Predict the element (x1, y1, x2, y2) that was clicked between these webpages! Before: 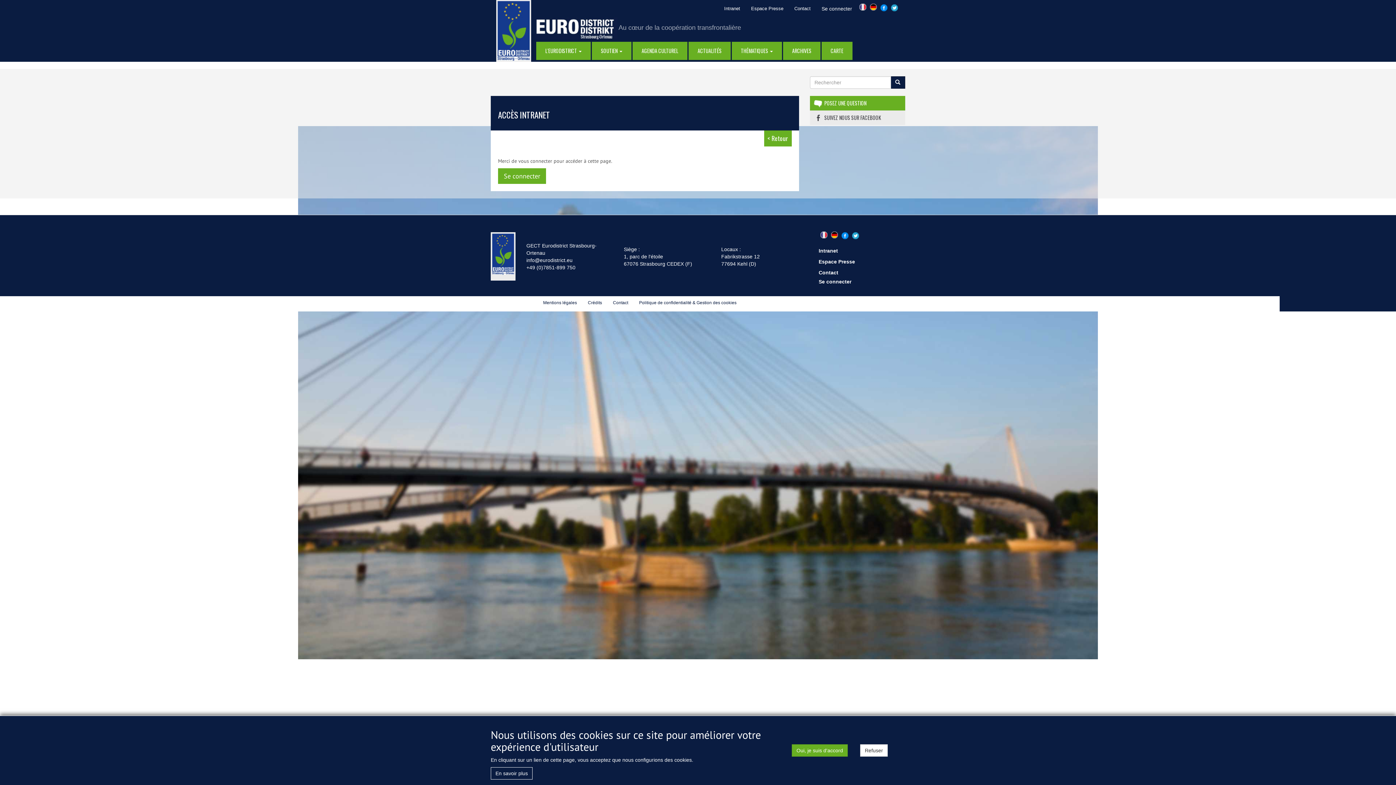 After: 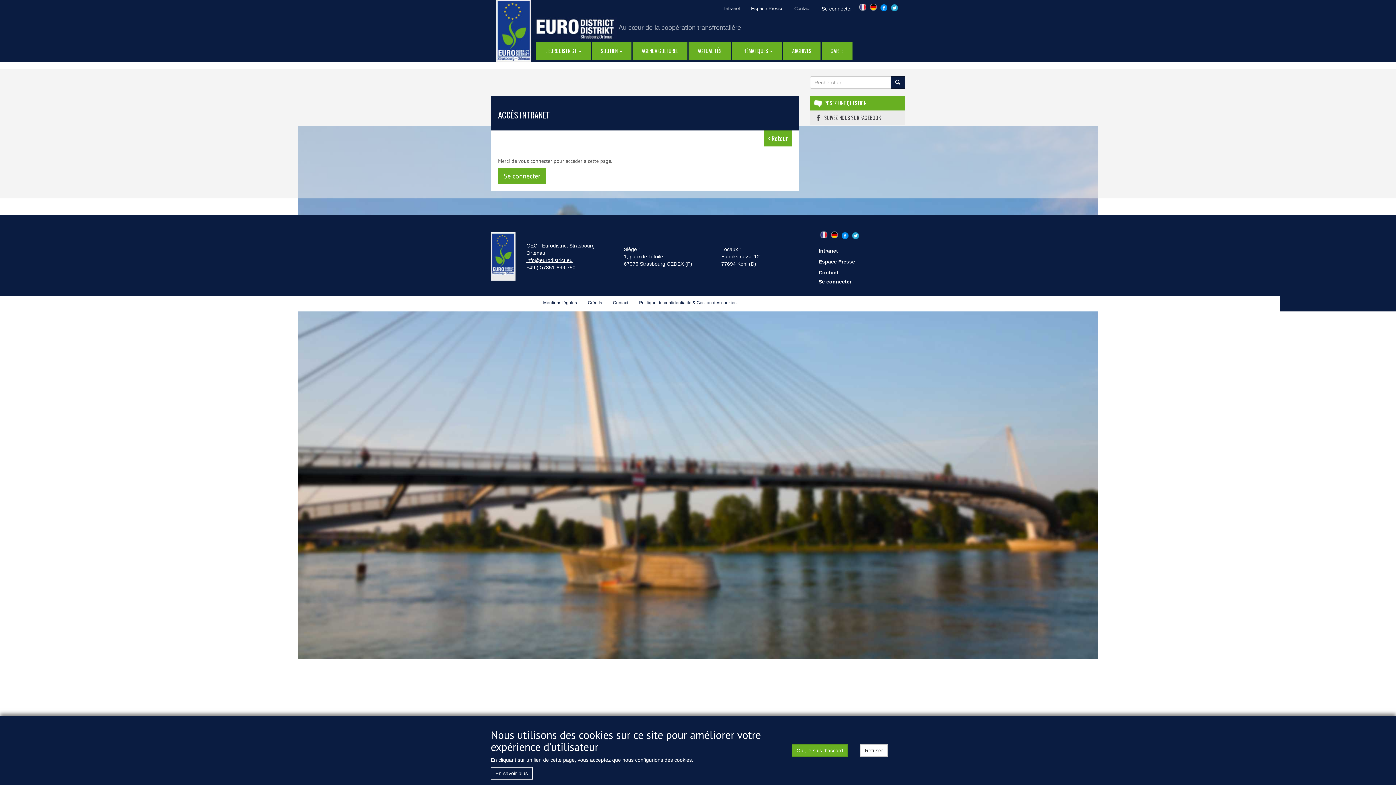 Action: bbox: (526, 257, 572, 263) label: info@eurodistrict.eu